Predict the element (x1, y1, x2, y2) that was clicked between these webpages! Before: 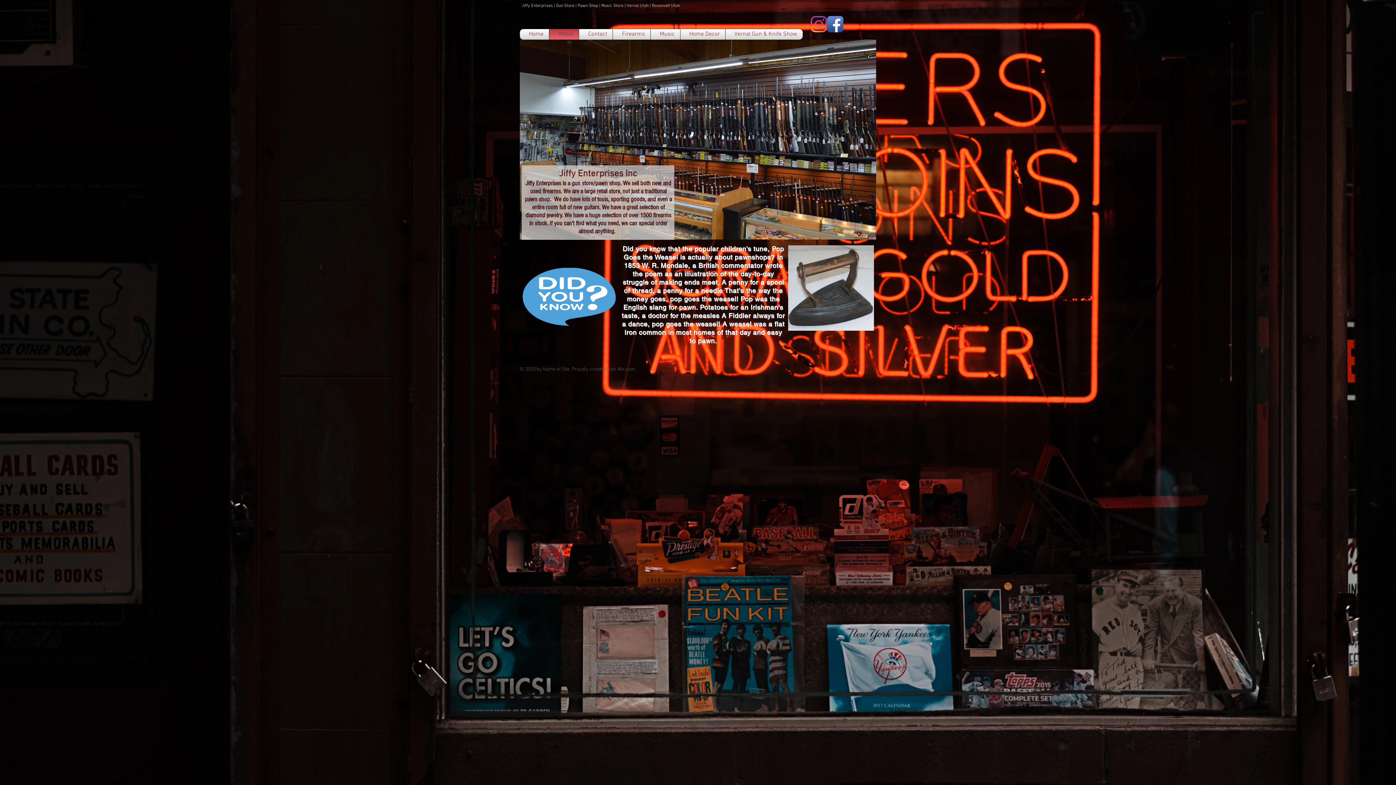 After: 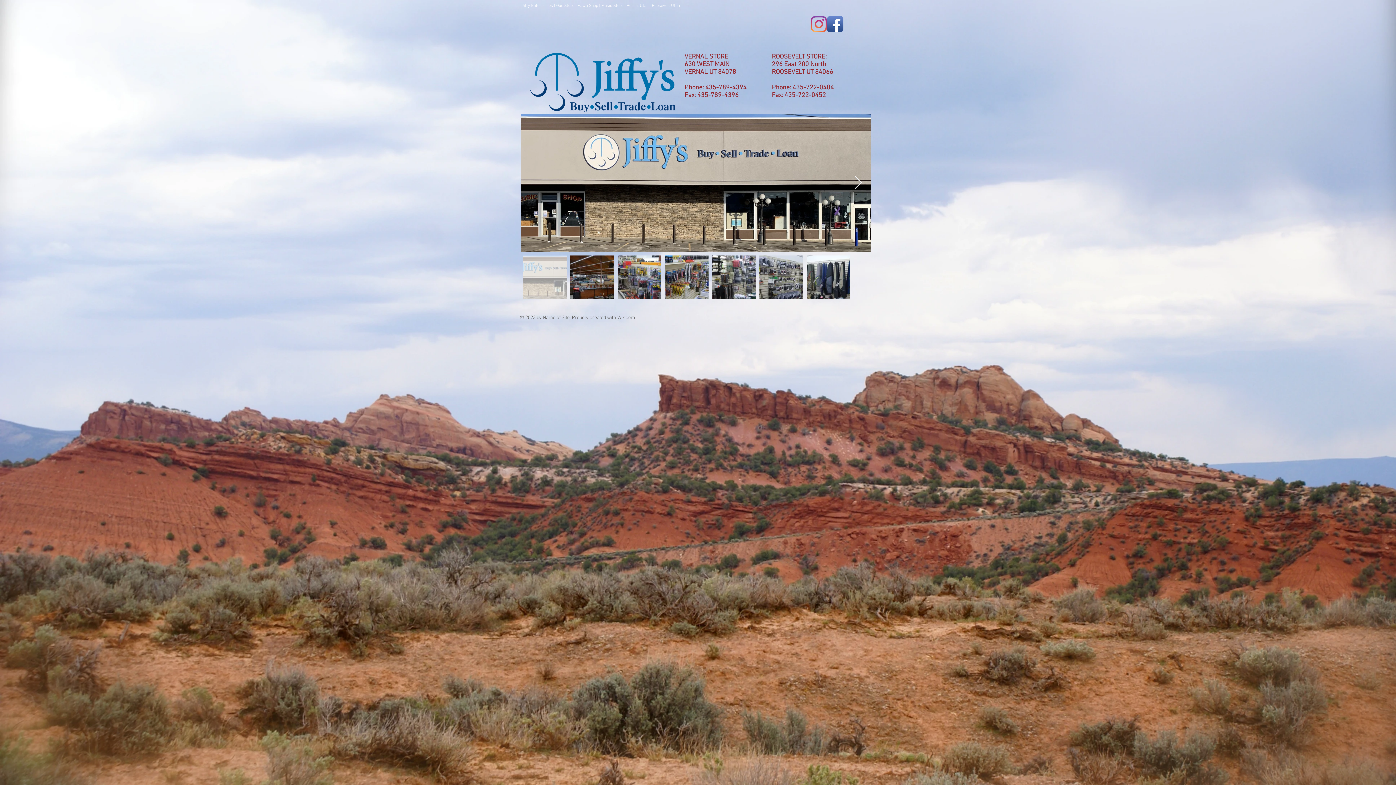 Action: bbox: (521, 29, 547, 39) label: Home